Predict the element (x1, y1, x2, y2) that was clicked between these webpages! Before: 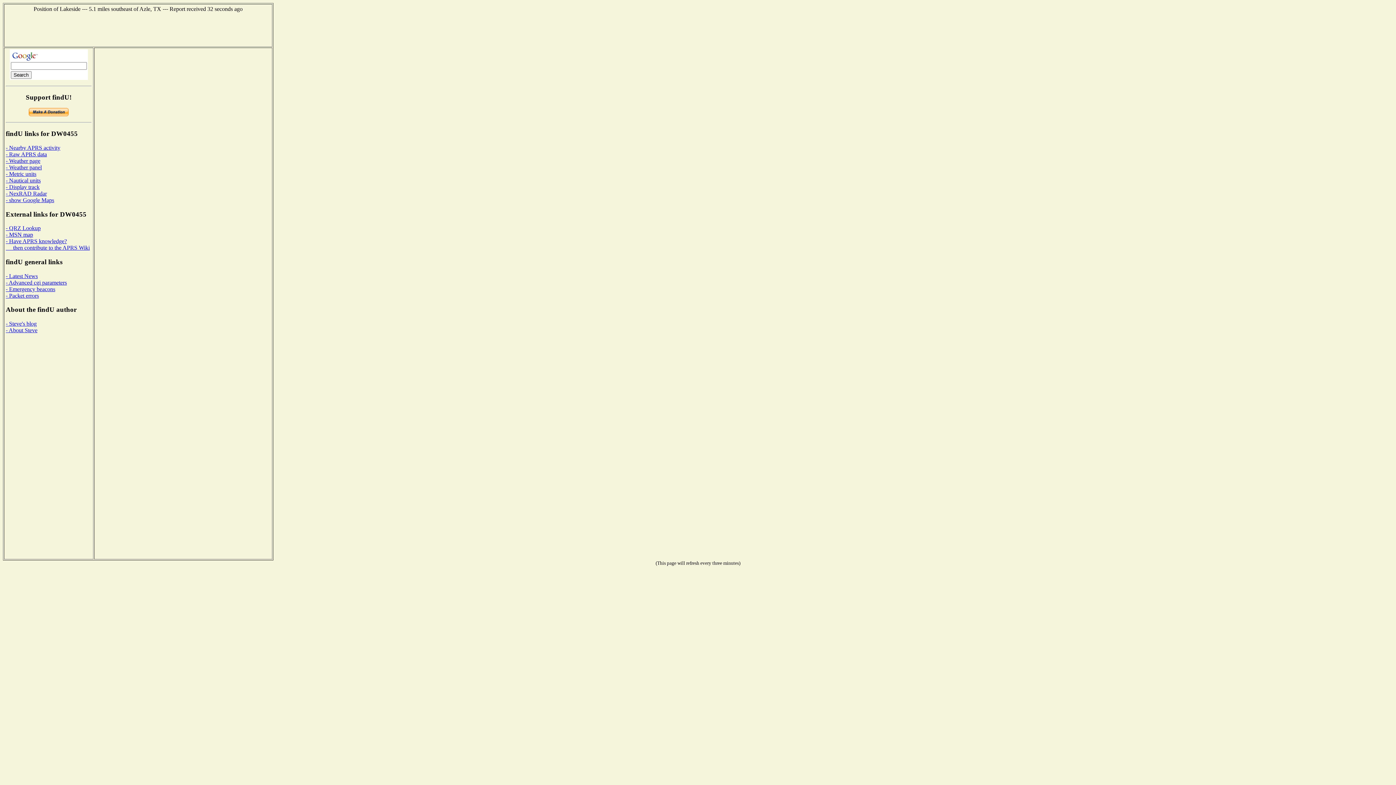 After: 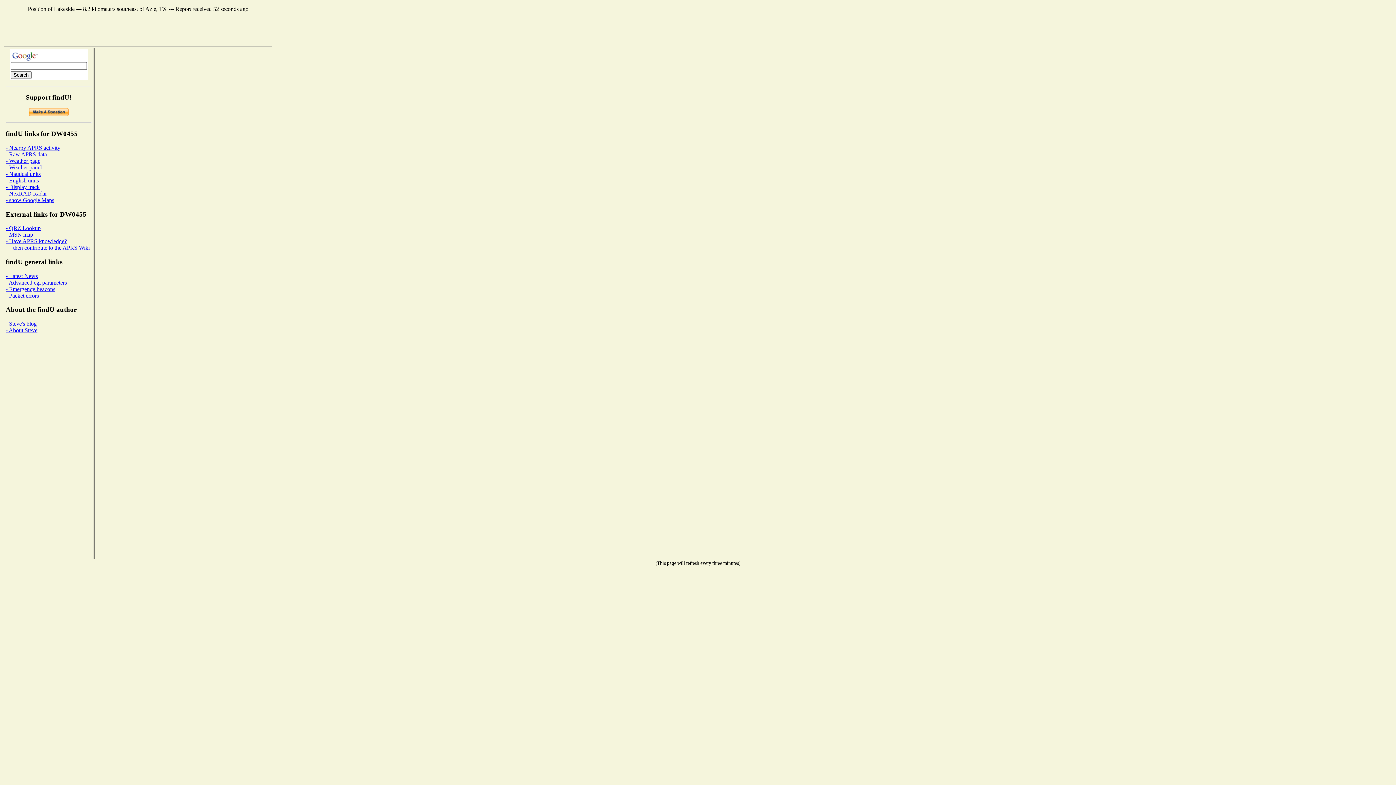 Action: label: - Metric units bbox: (5, 170, 36, 177)